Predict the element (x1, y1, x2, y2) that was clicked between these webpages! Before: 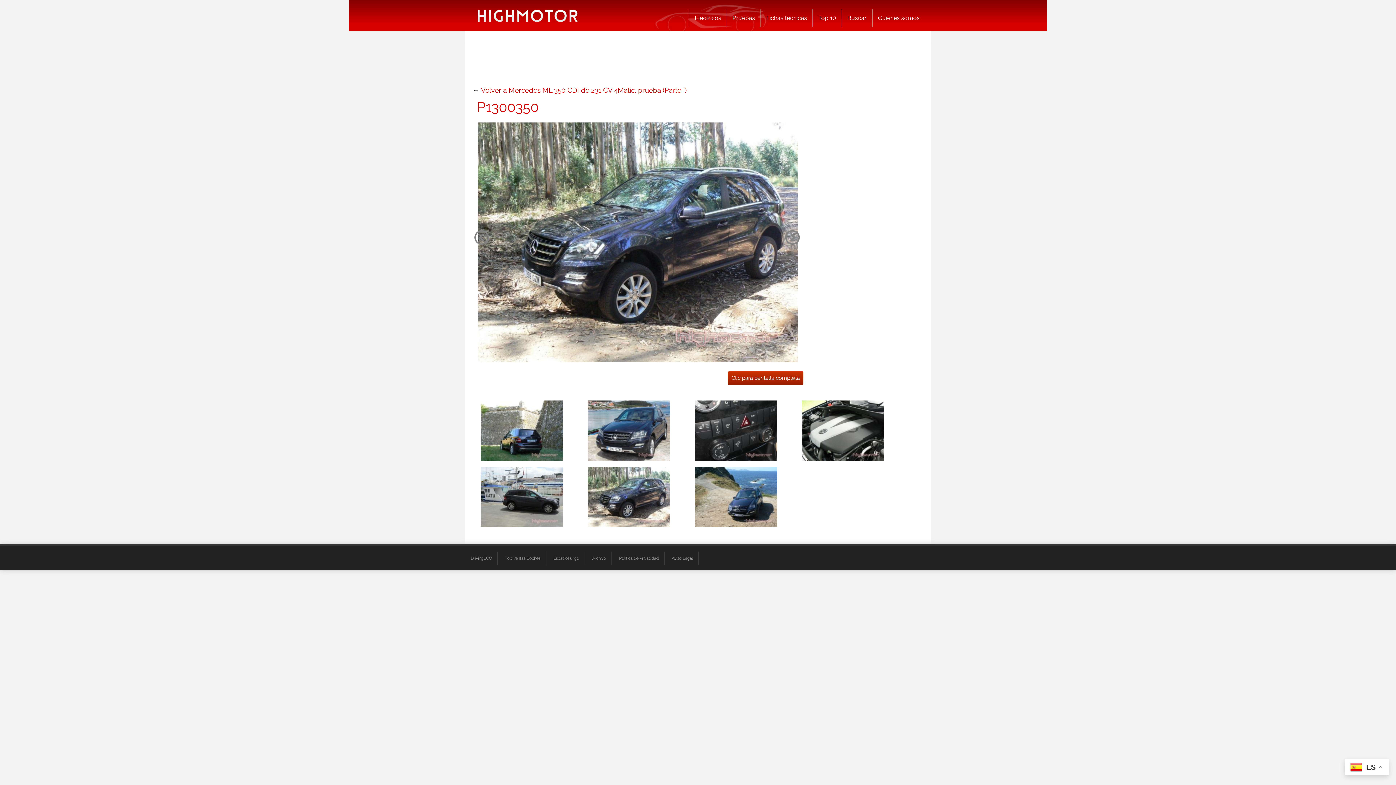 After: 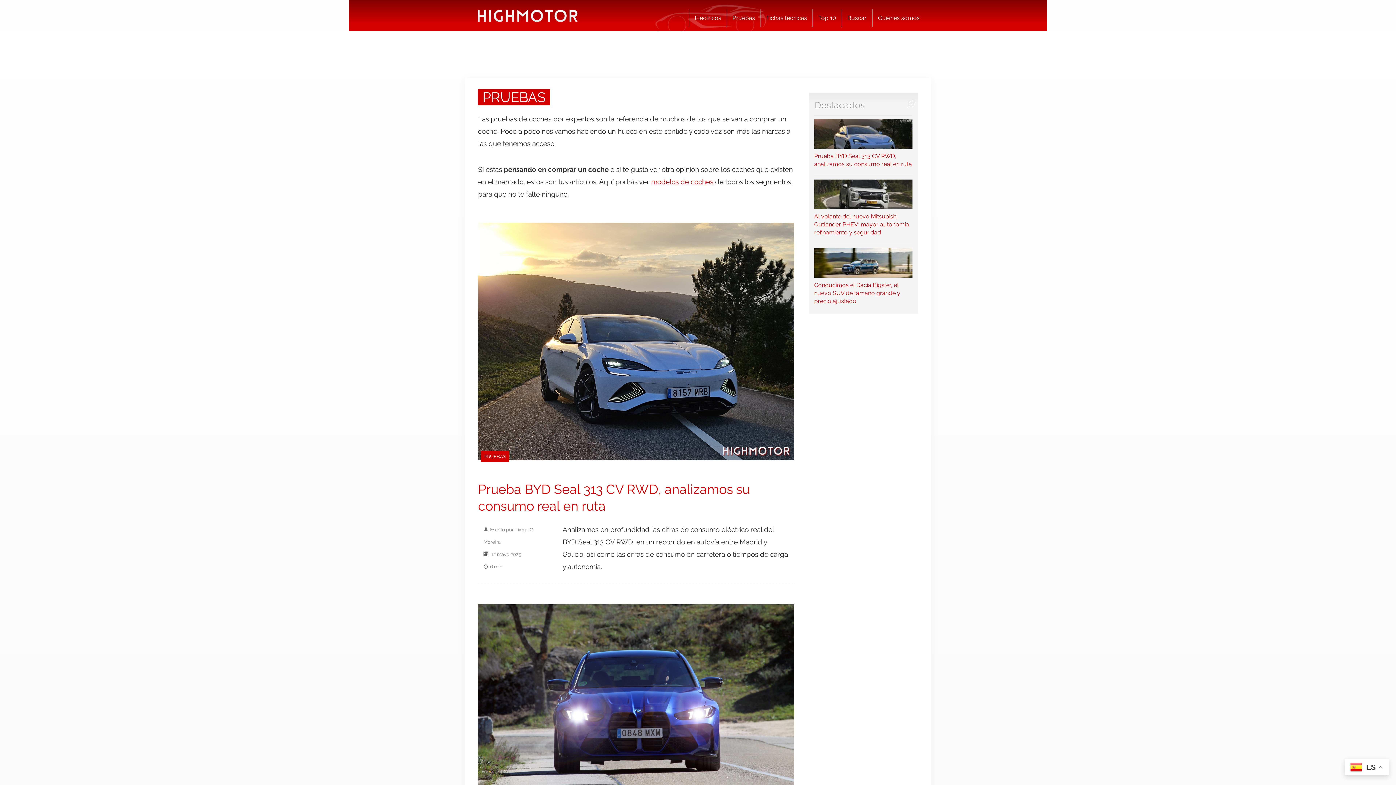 Action: label: Pruebas bbox: (726, 9, 760, 27)